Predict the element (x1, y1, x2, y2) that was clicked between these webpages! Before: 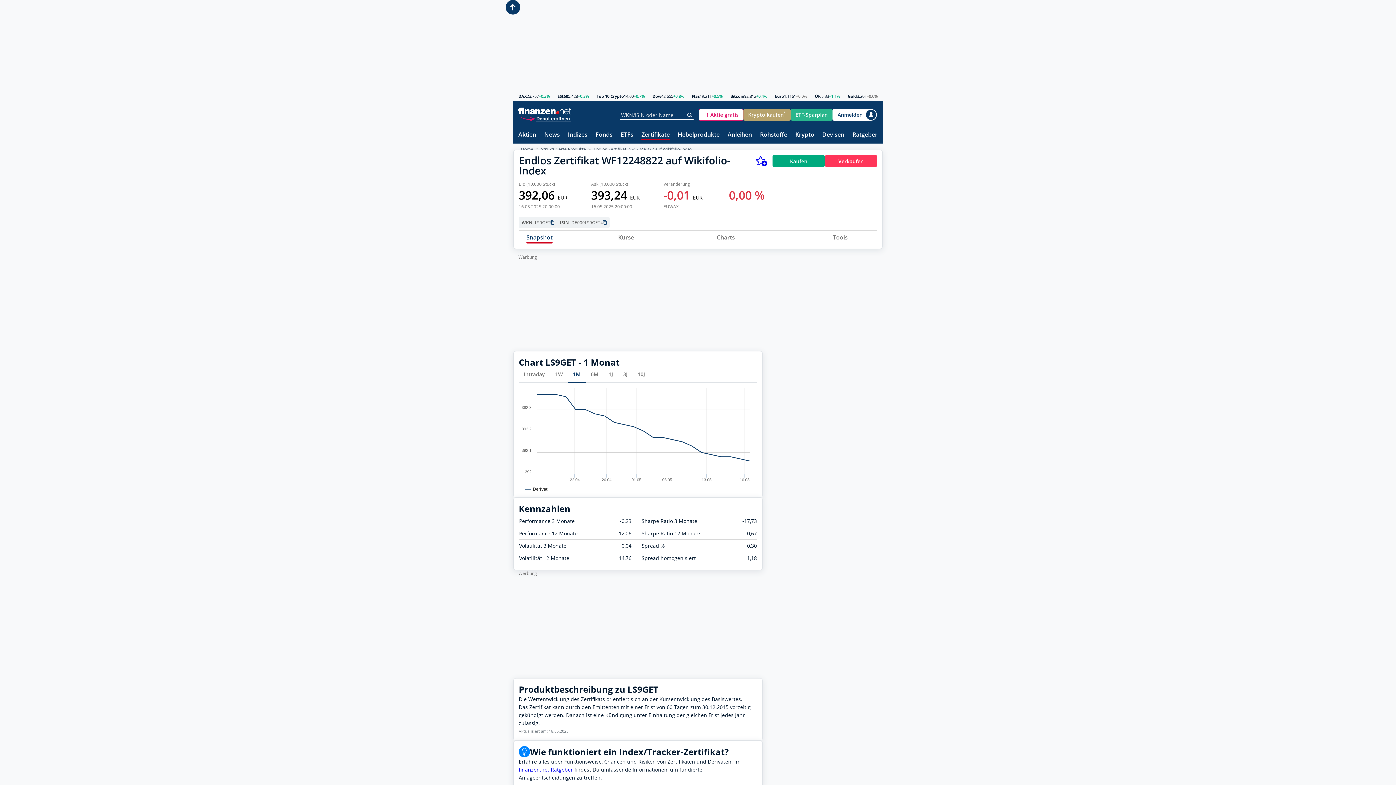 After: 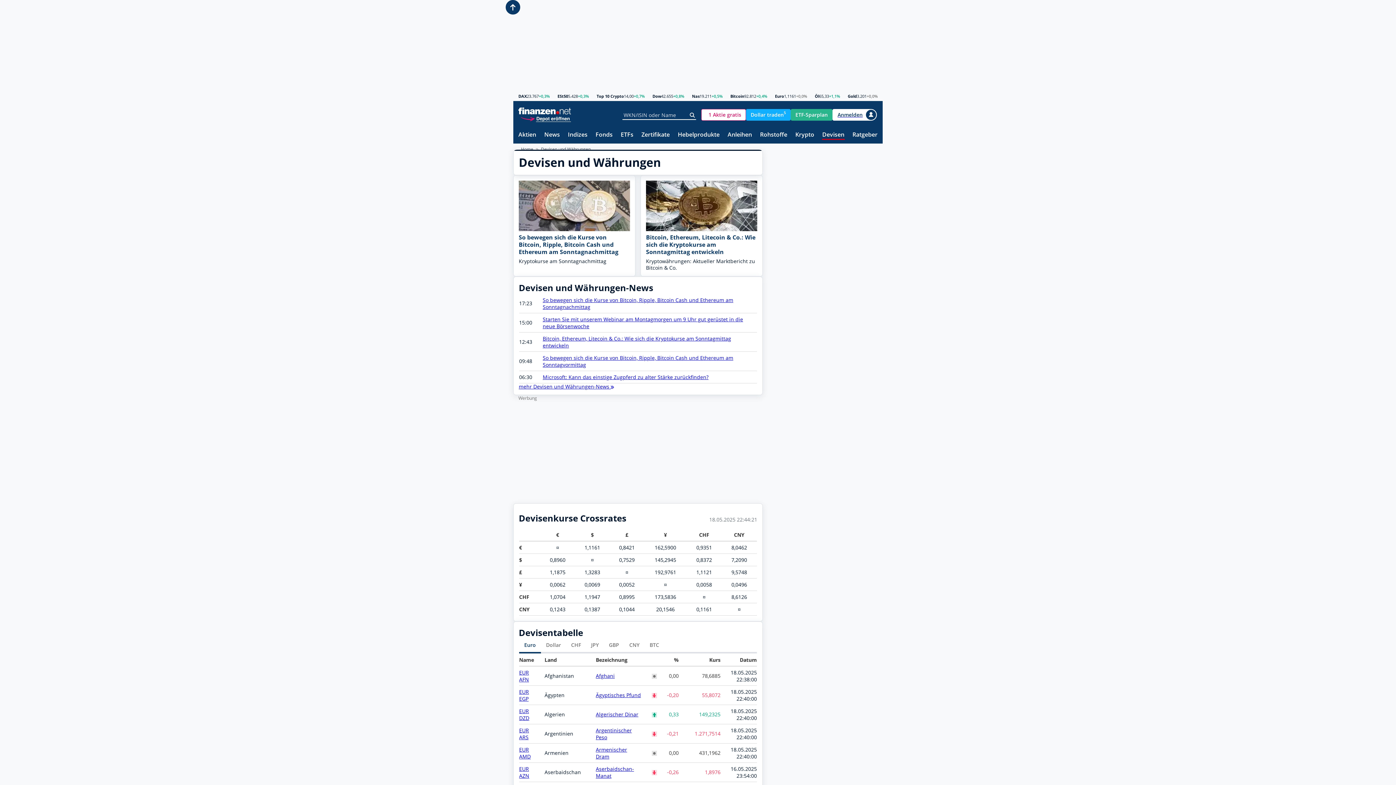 Action: label: Devisen bbox: (822, 131, 844, 138)